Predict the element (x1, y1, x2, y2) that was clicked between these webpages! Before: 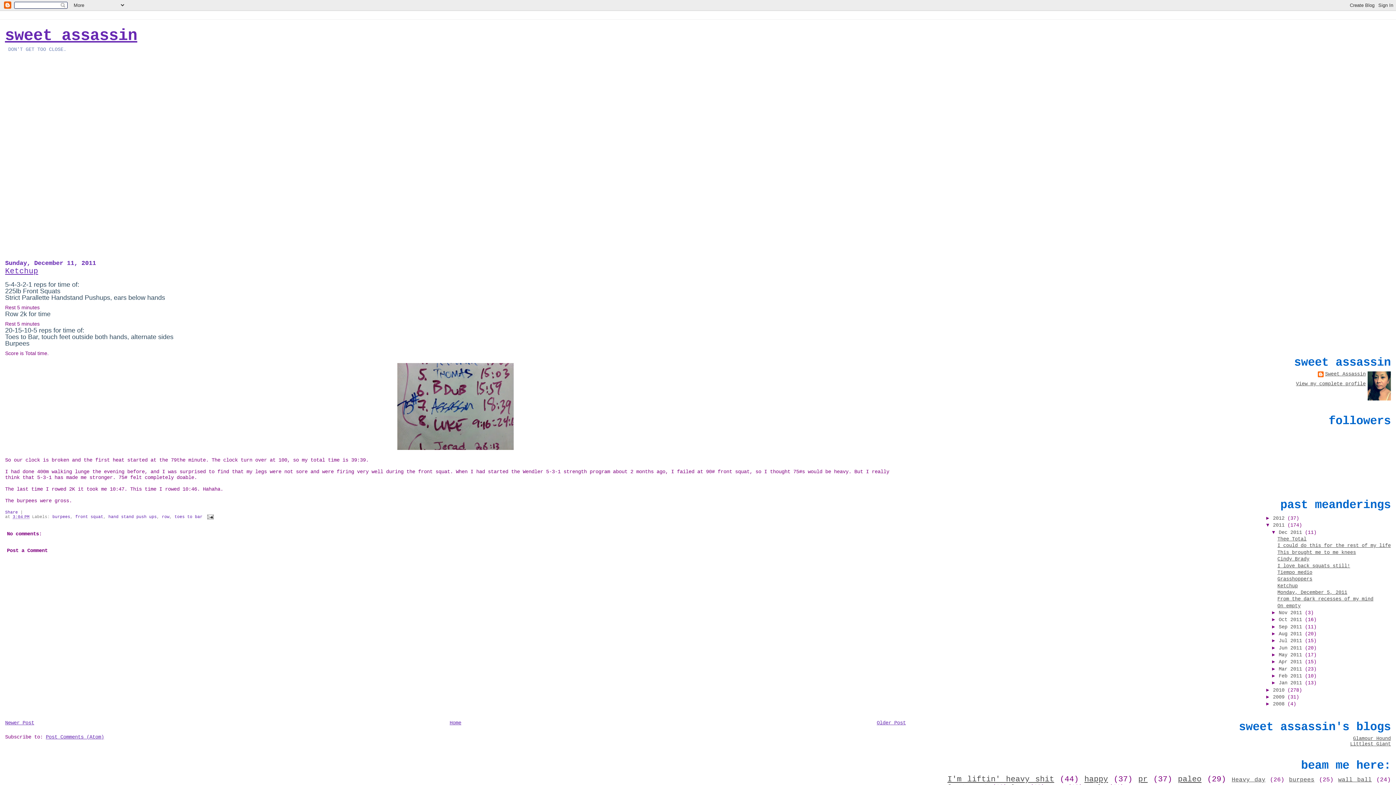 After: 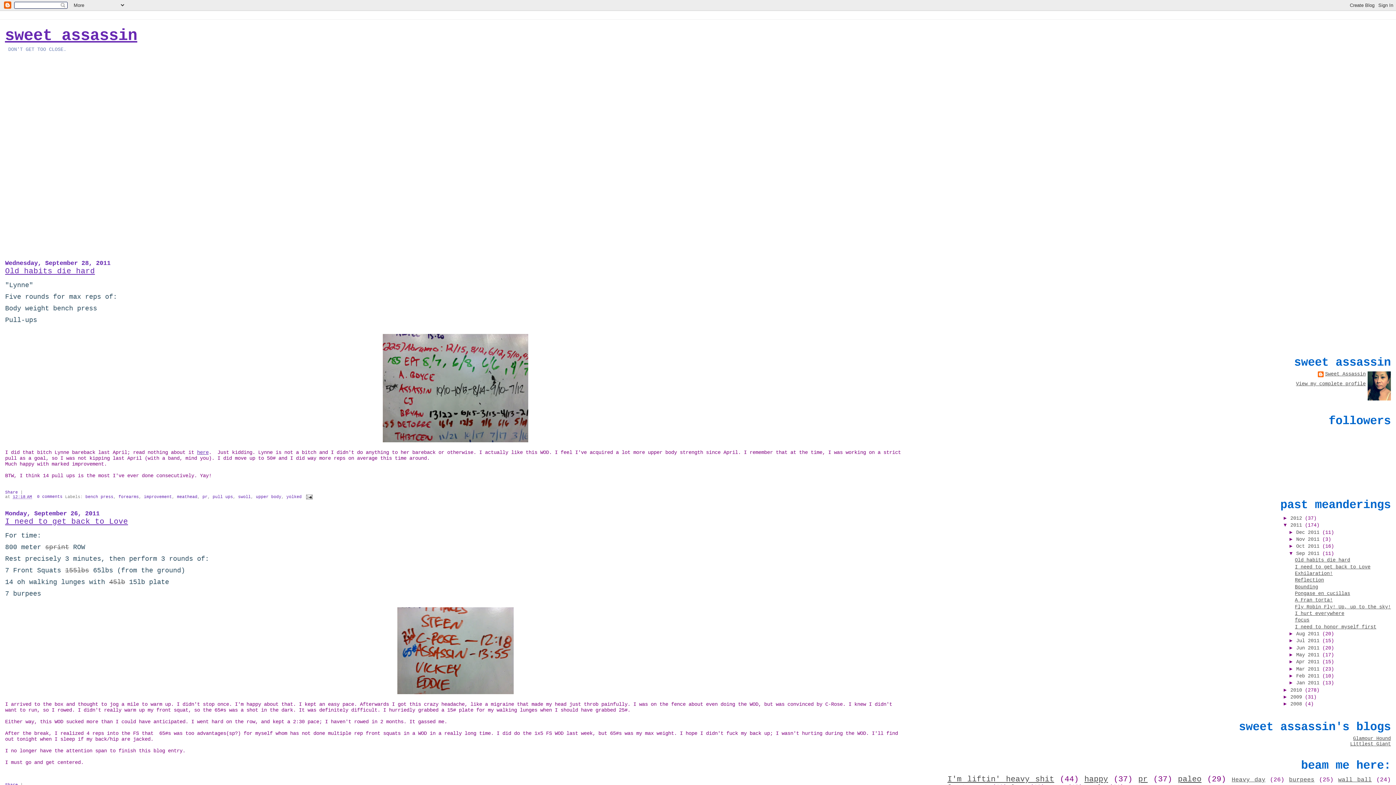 Action: label: Sep 2011  bbox: (1279, 624, 1305, 630)